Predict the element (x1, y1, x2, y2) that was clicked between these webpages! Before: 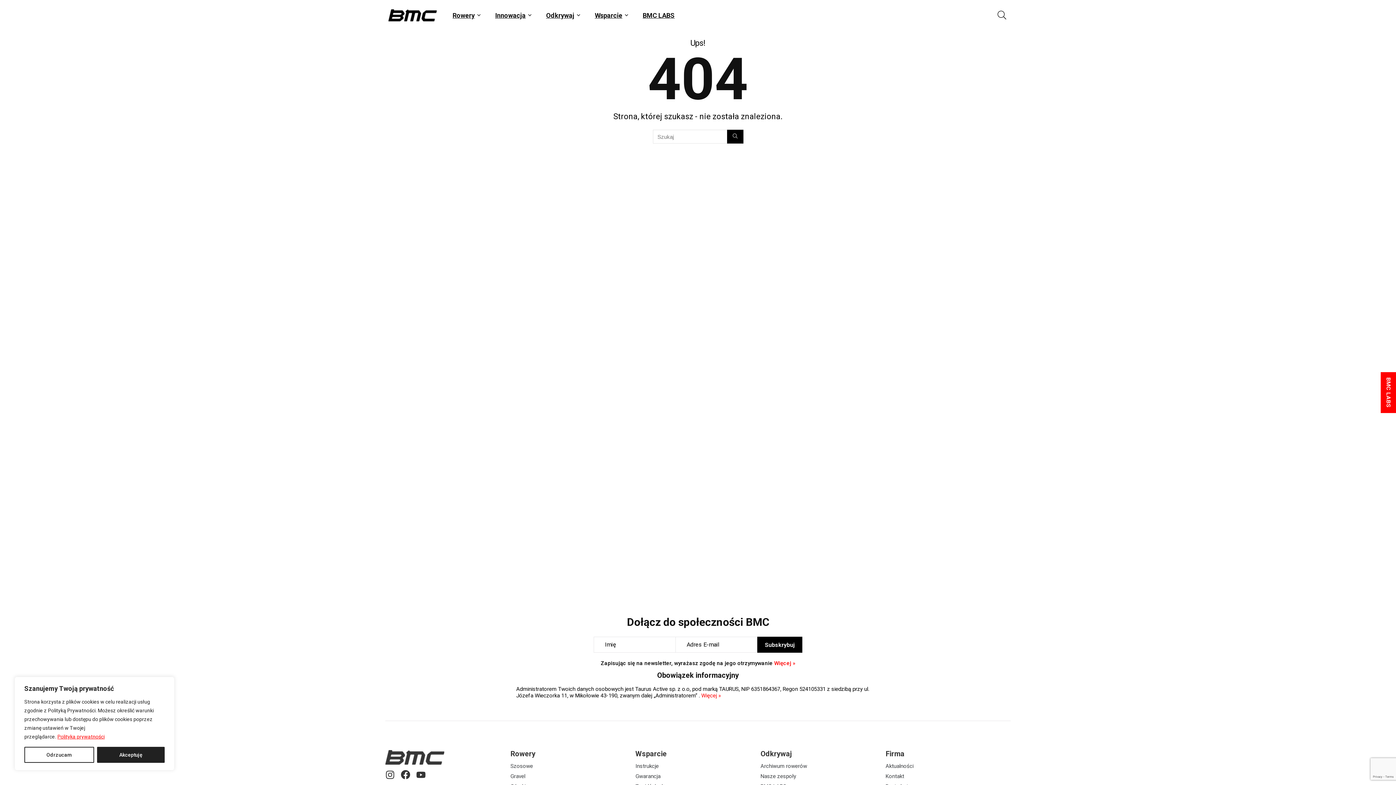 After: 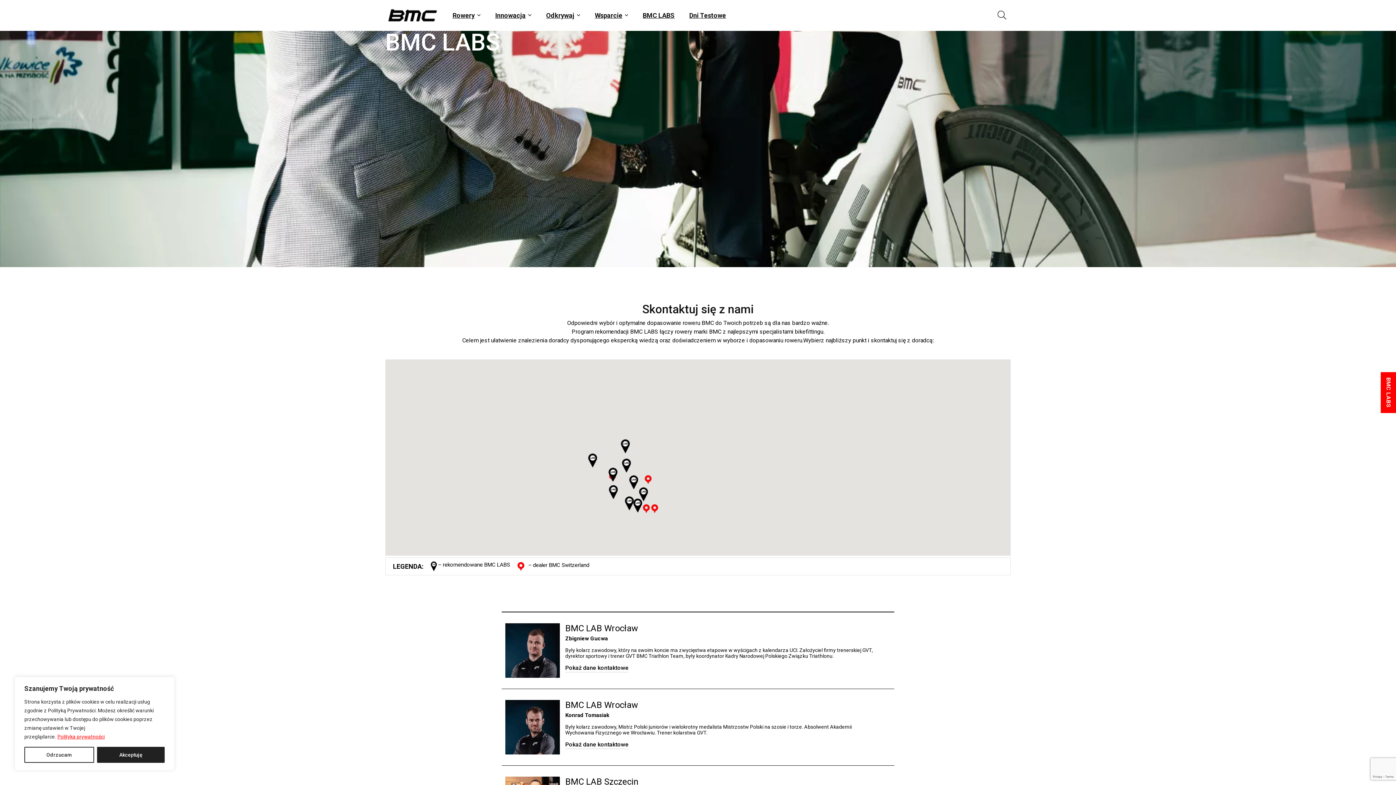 Action: label: BMC LABS bbox: (635, 8, 682, 22)